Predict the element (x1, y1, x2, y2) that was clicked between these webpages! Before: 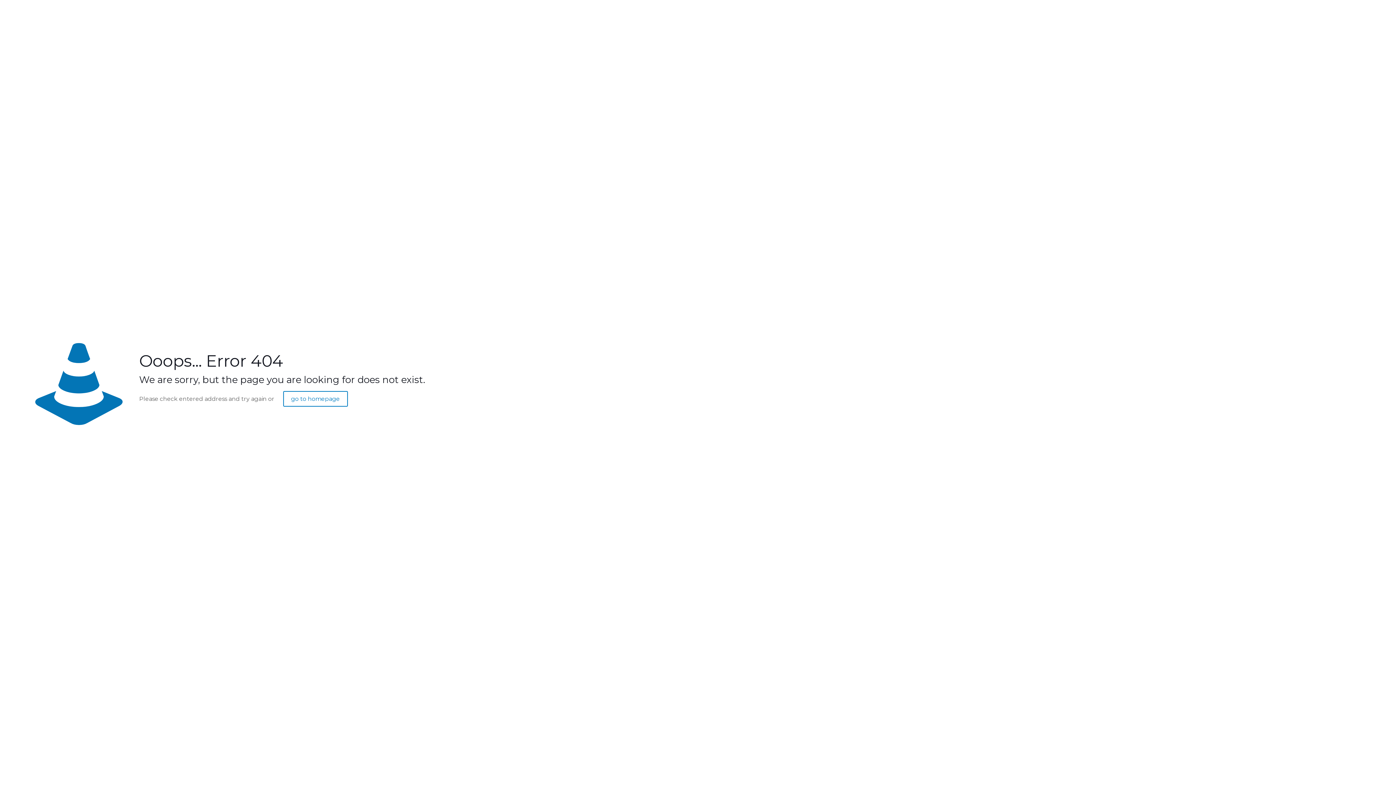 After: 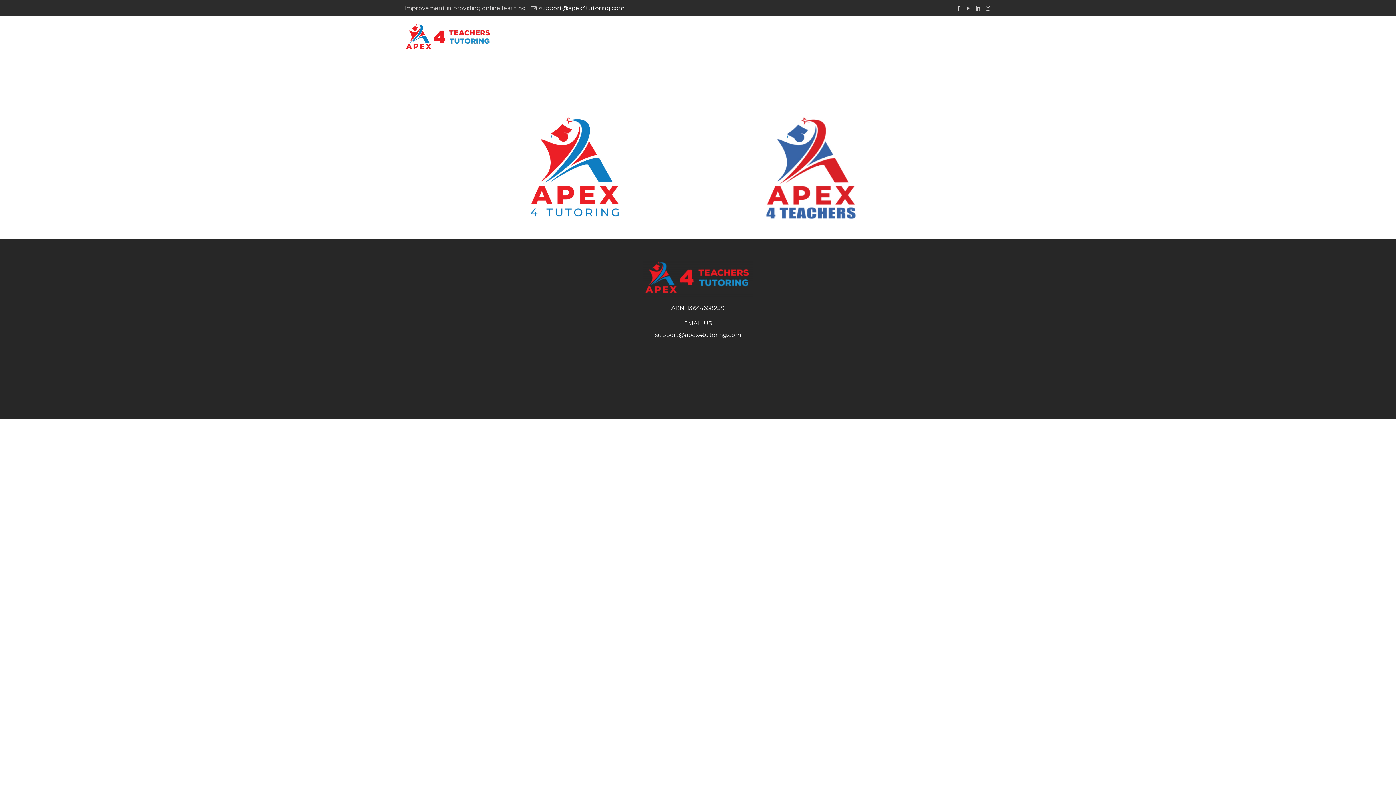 Action: bbox: (283, 391, 347, 406) label: go to homepage